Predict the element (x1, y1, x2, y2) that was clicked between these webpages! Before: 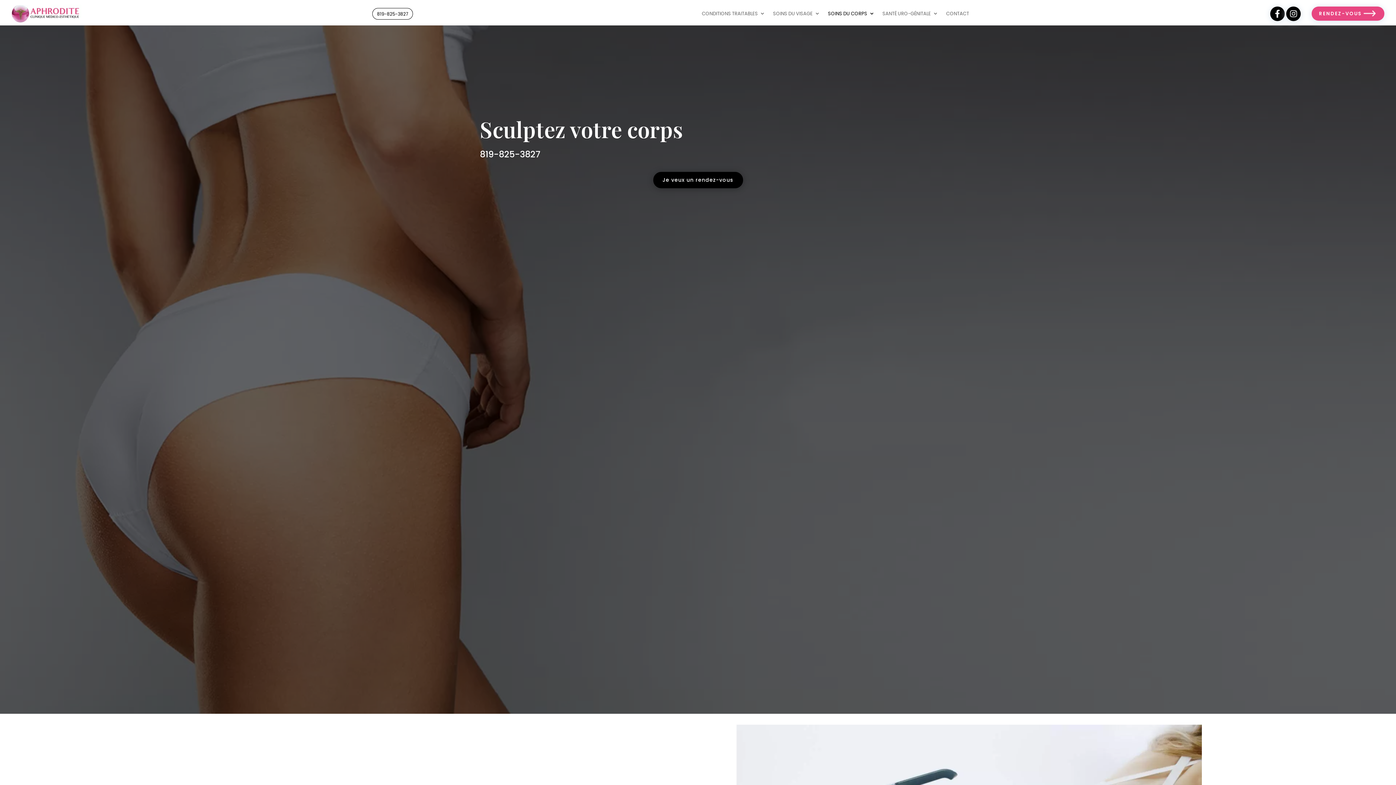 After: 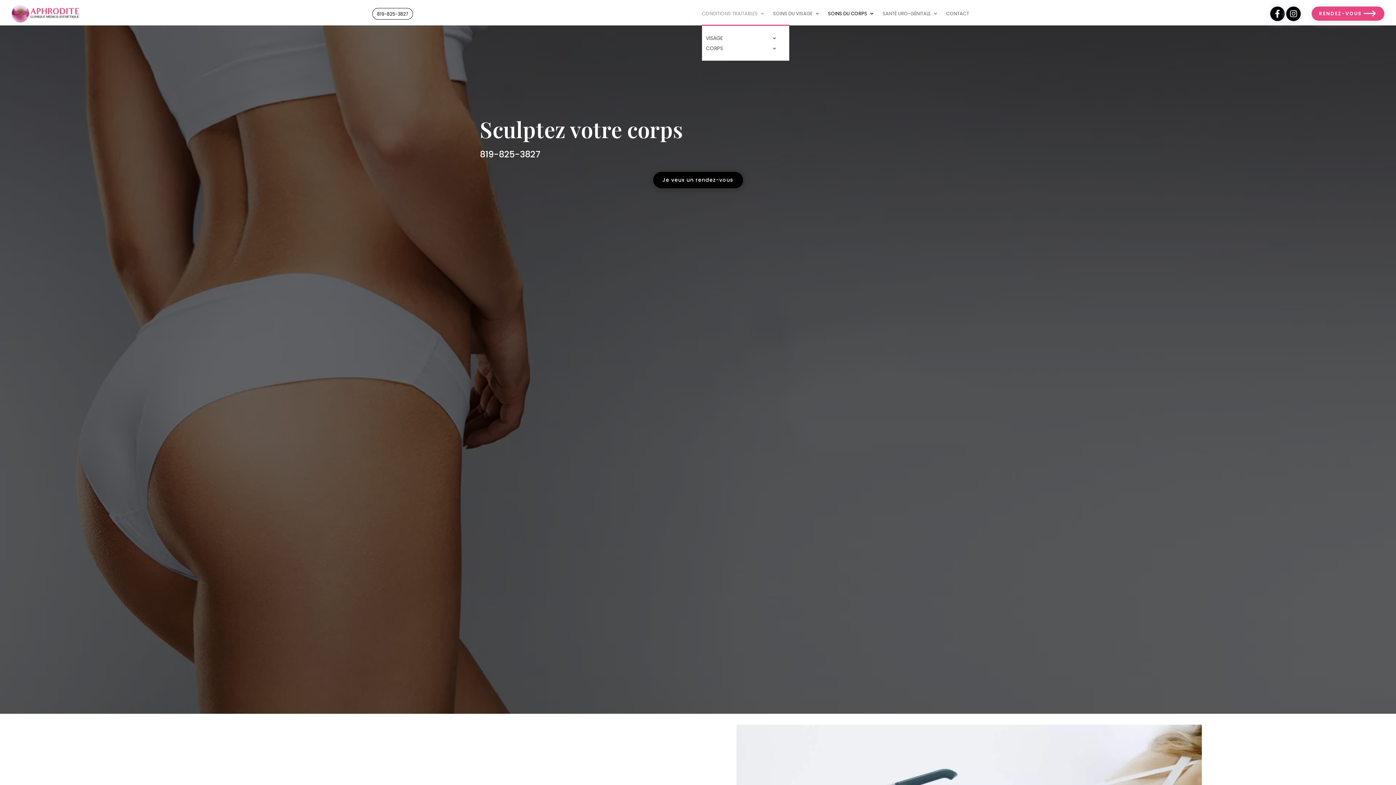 Action: label: CONDITIONS TRAITABLES bbox: (702, 1, 765, 26)